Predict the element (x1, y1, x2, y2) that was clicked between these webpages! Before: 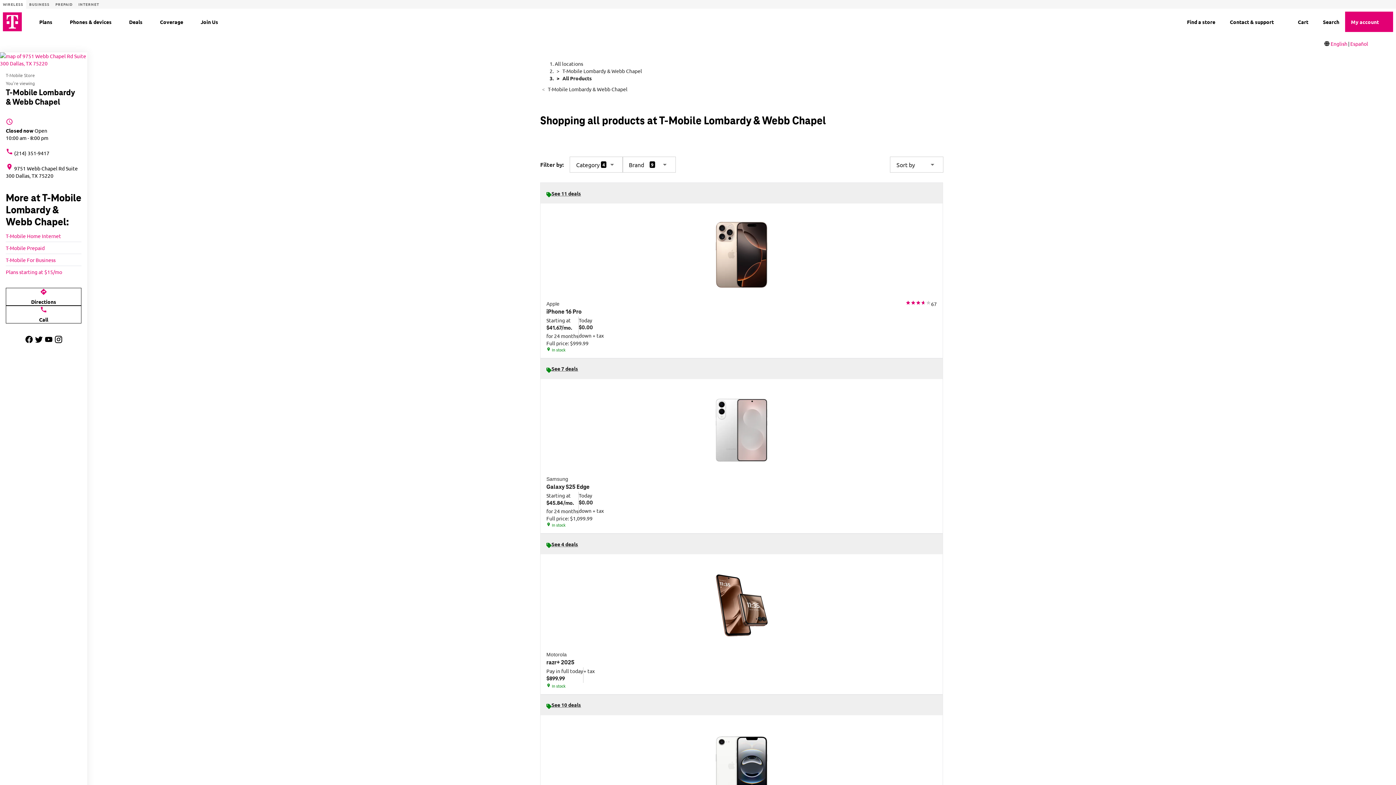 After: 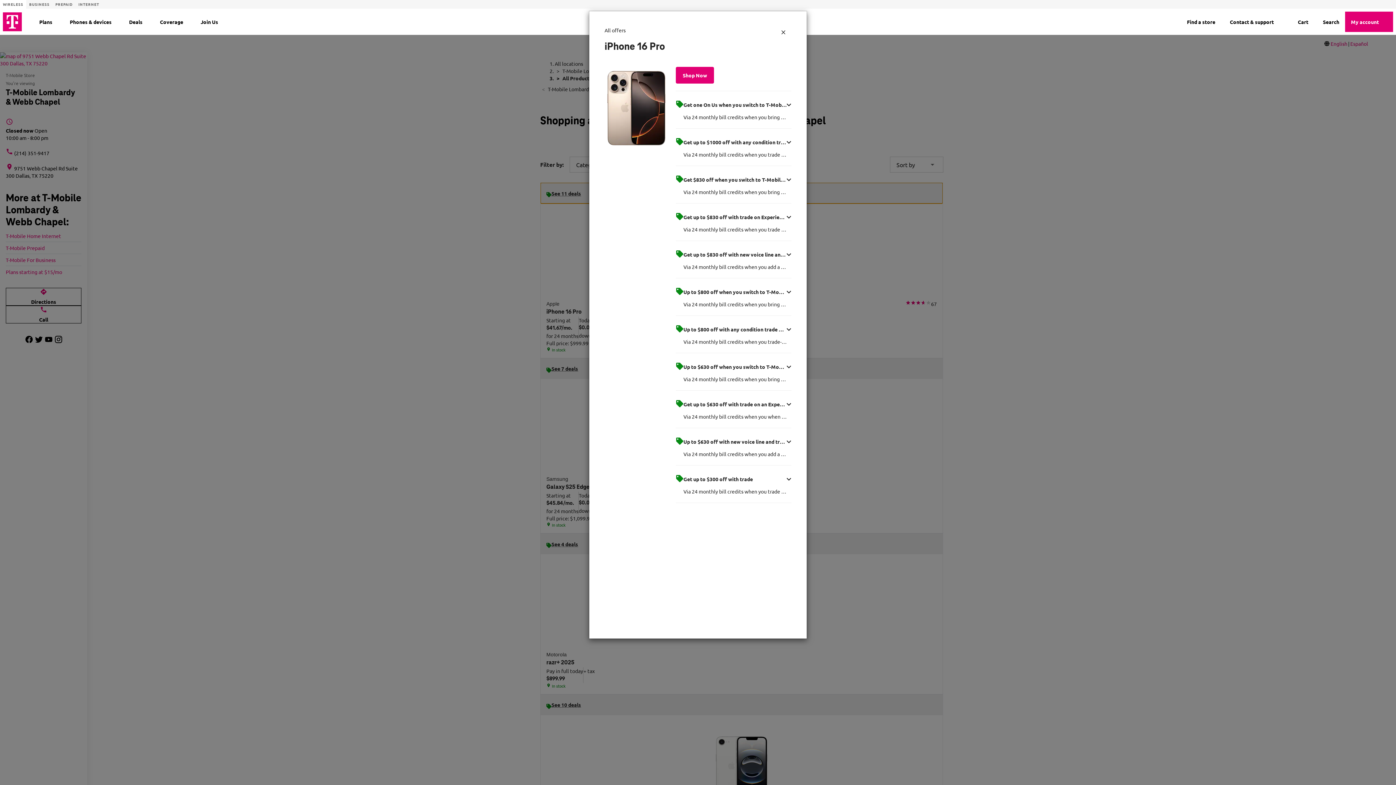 Action: bbox: (540, 182, 942, 203) label: See 11 deals